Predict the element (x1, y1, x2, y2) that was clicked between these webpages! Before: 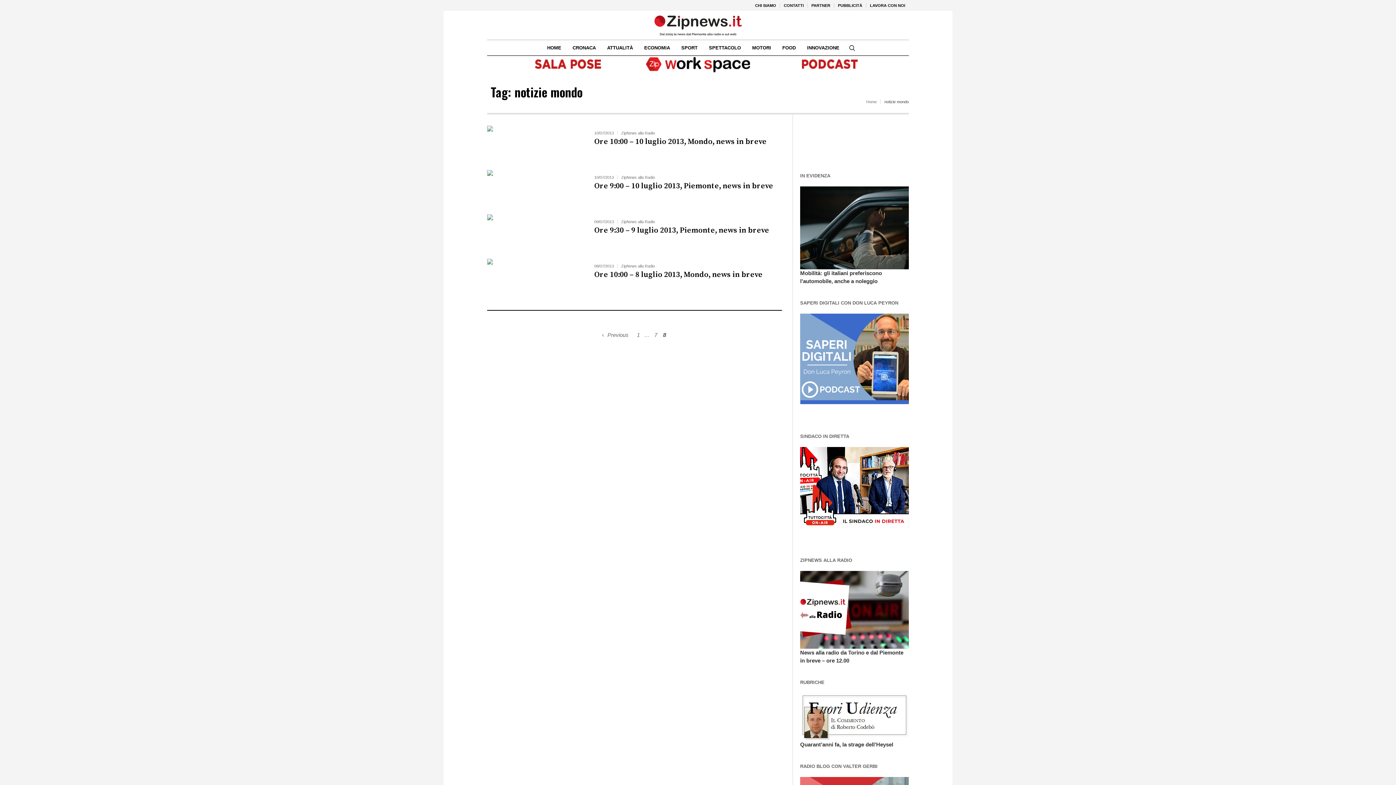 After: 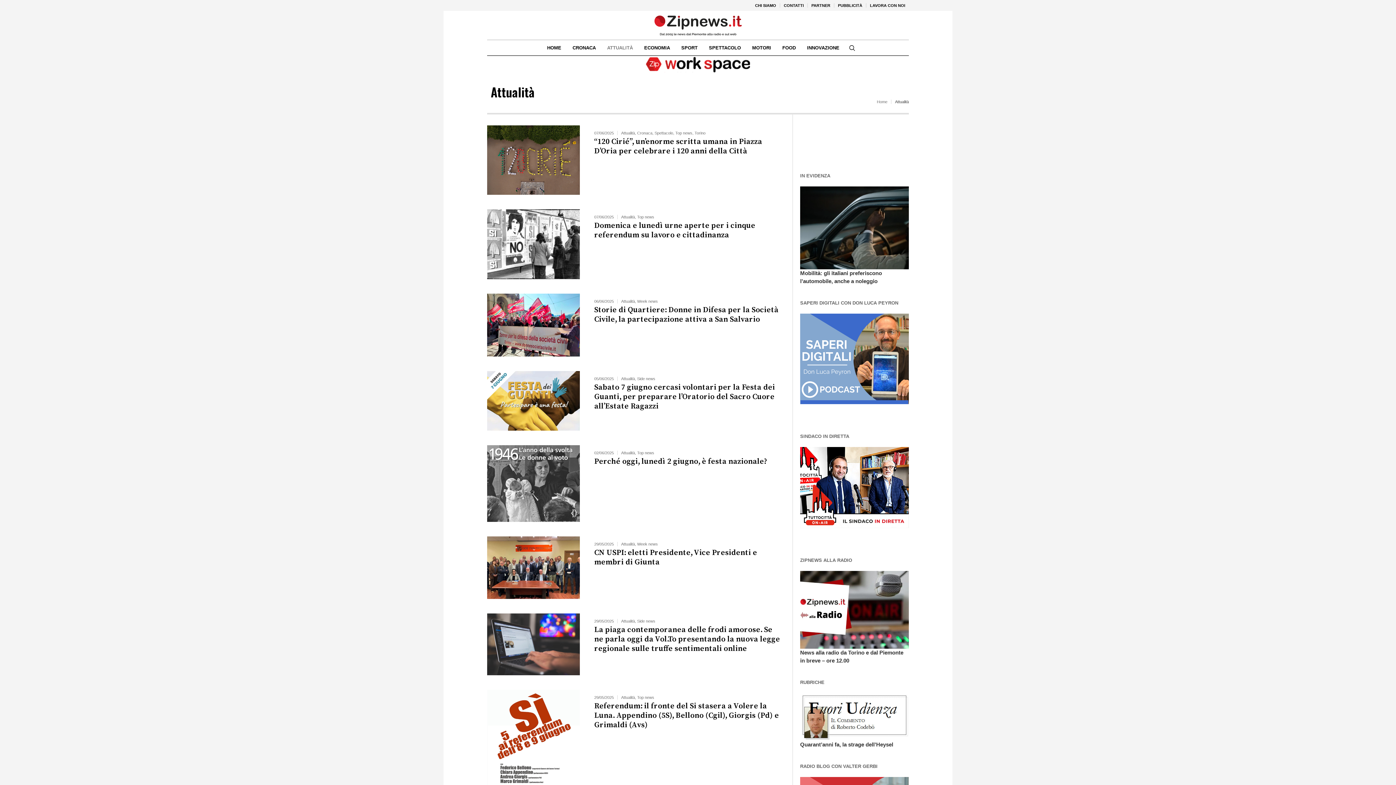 Action: label: ATTUALITÀ bbox: (601, 40, 638, 55)